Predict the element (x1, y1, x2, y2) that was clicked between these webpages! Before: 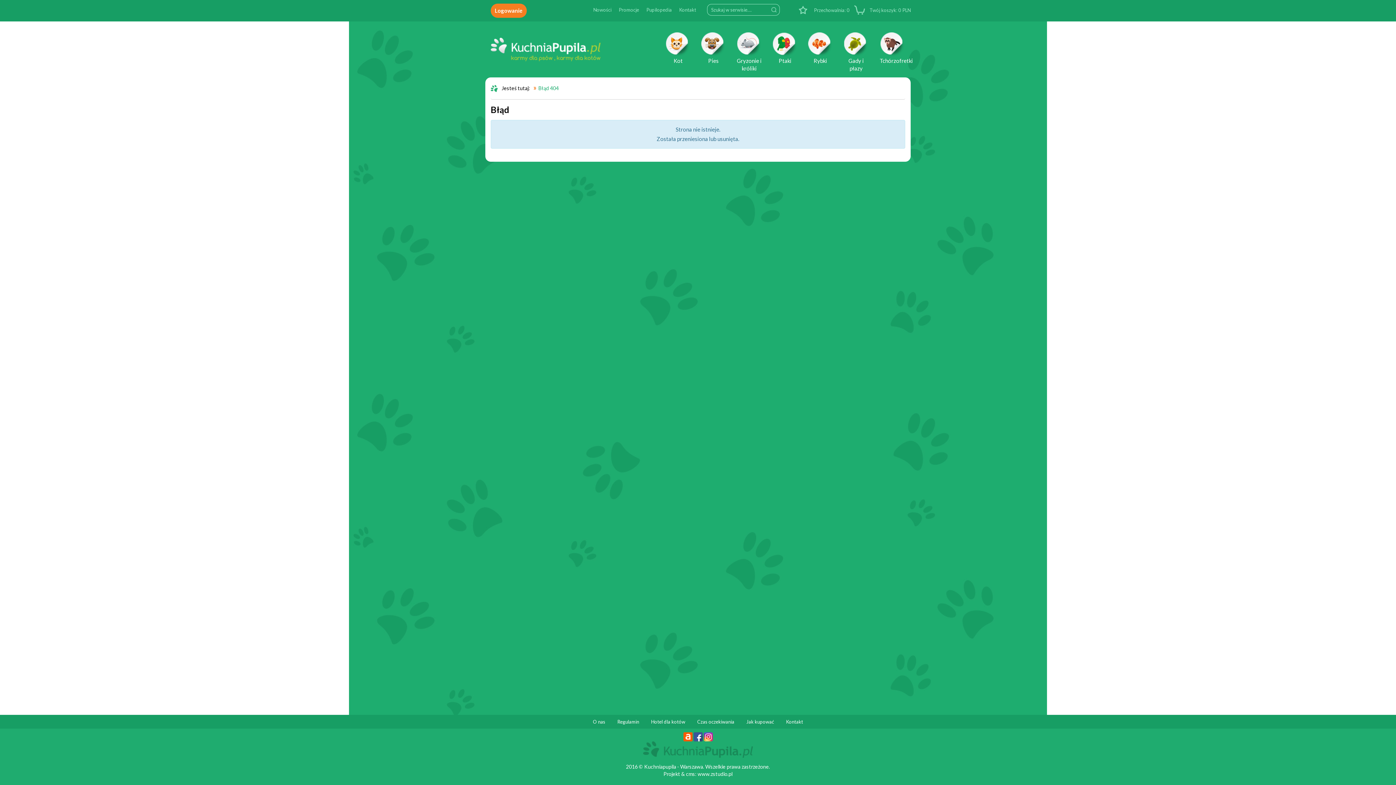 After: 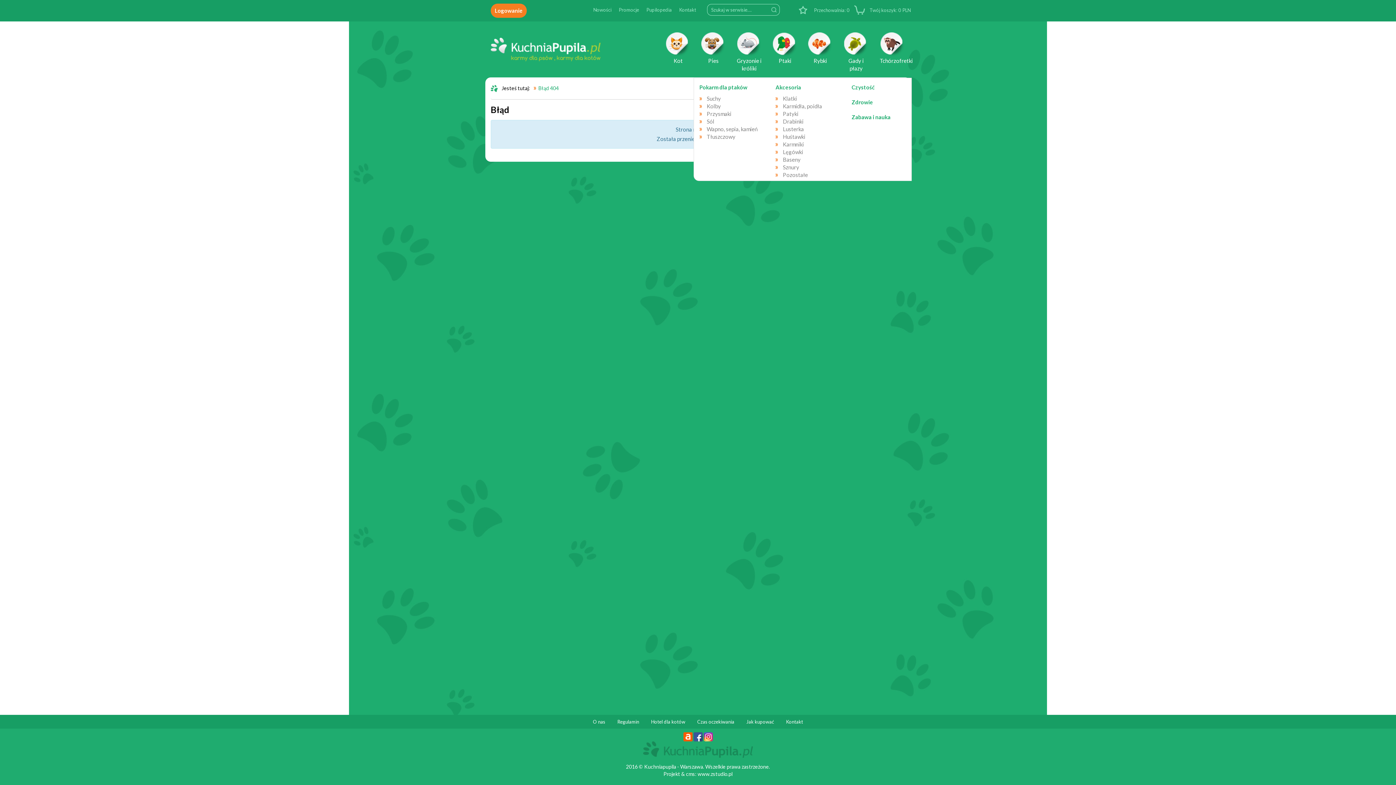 Action: label: Ptaki bbox: (767, 26, 802, 77)